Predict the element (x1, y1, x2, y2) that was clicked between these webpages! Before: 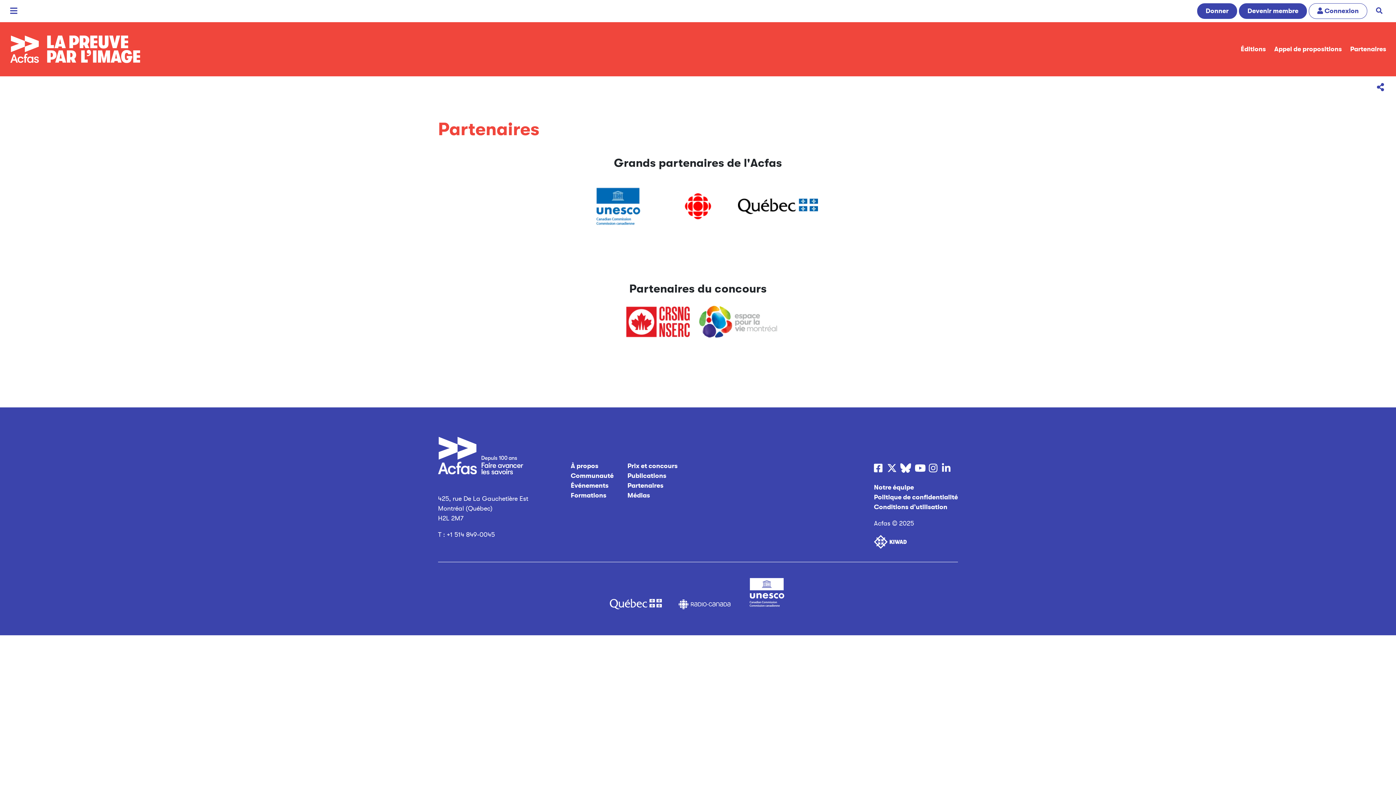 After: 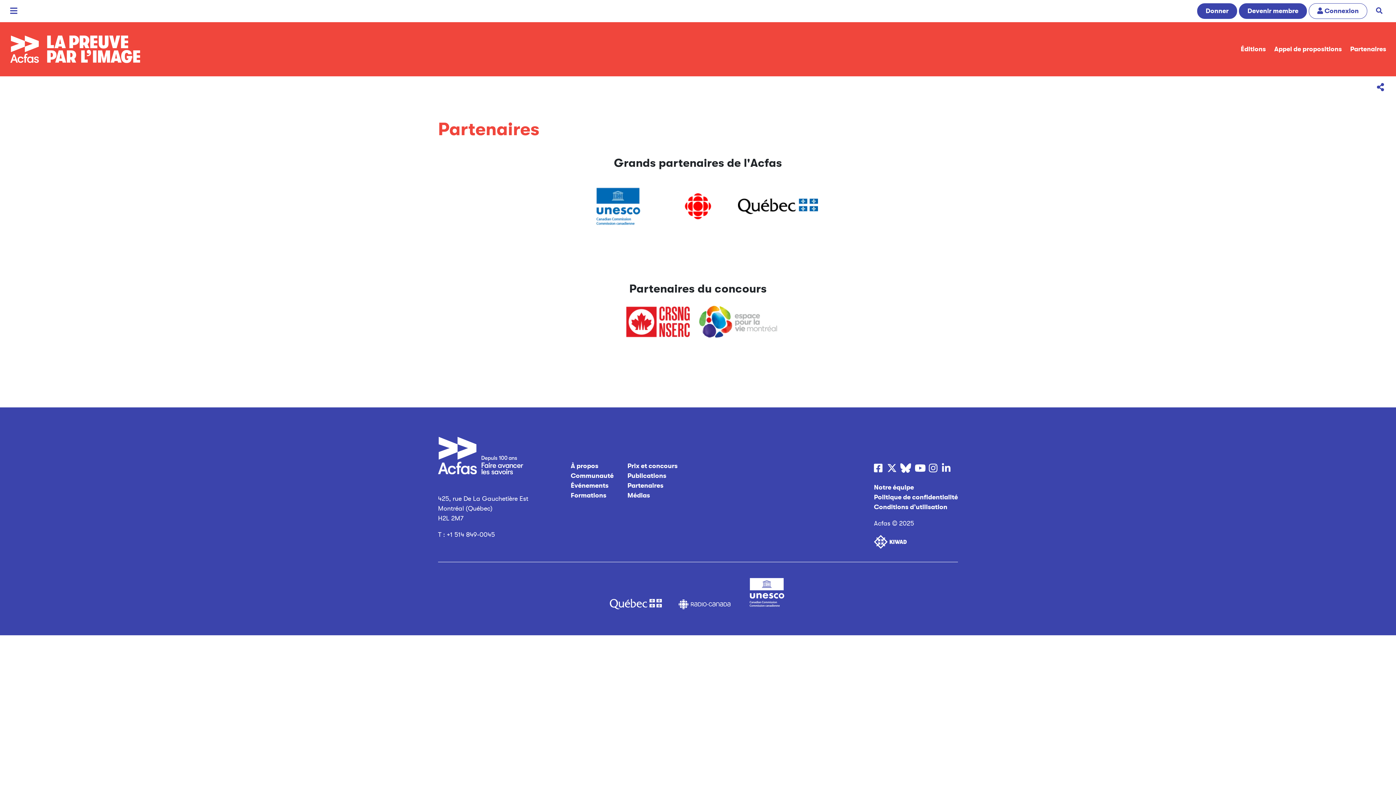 Action: bbox: (658, 193, 738, 219)